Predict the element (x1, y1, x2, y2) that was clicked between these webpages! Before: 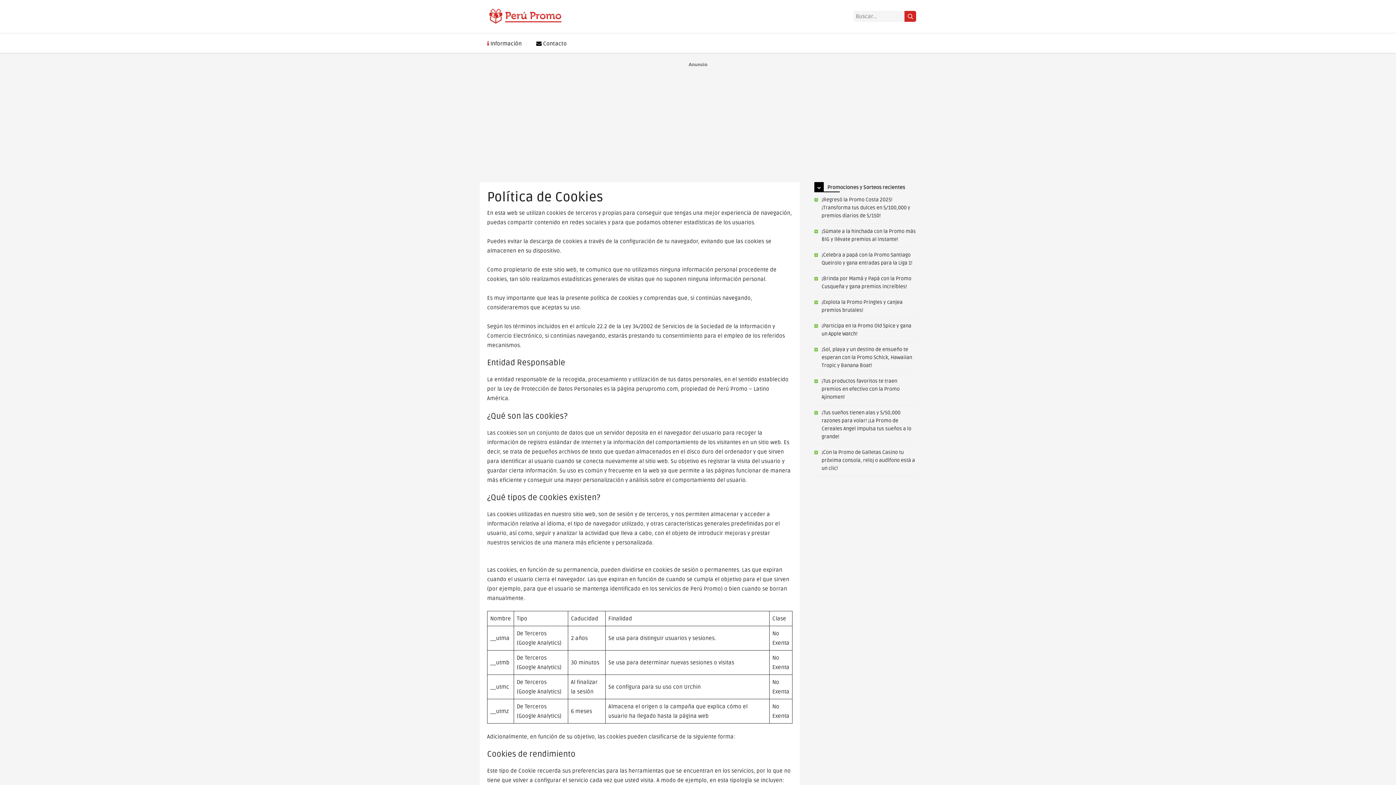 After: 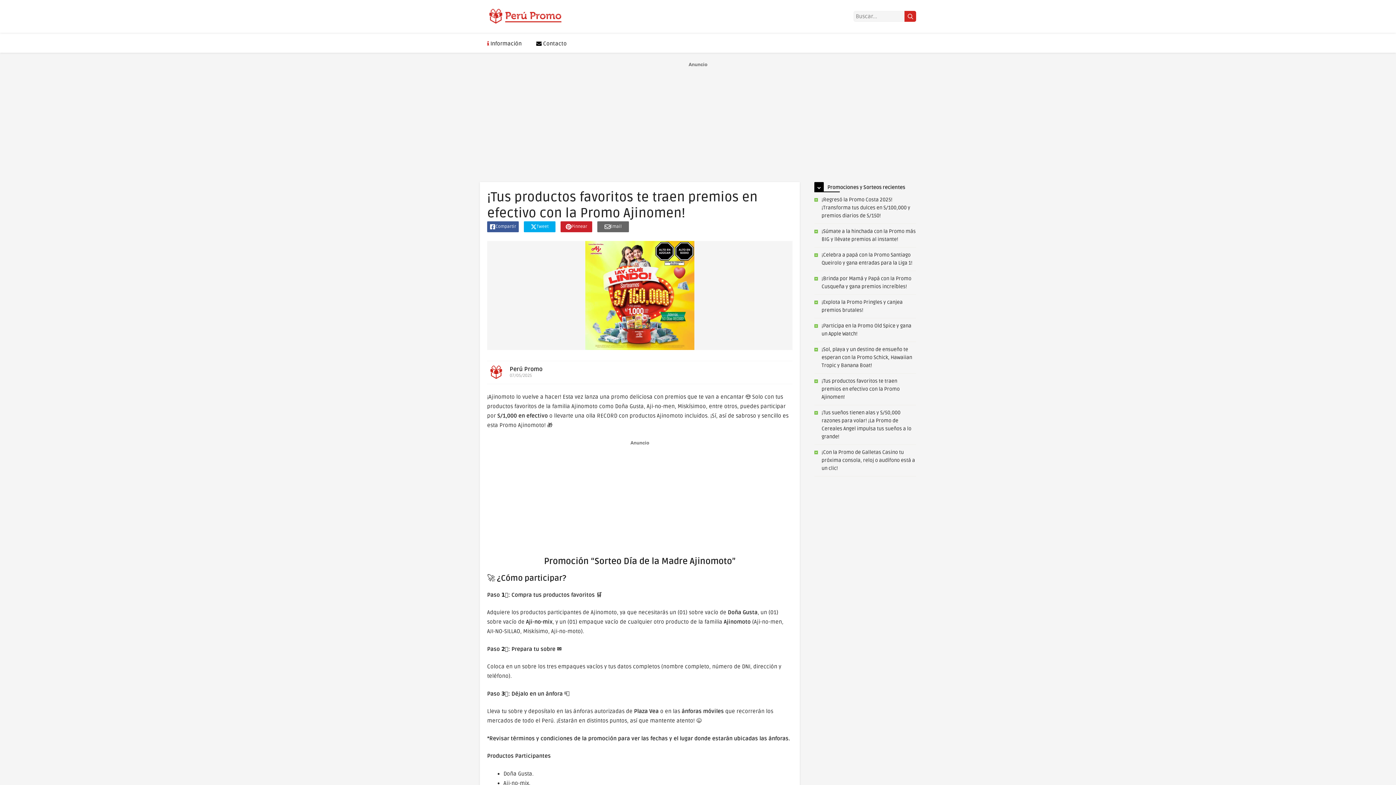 Action: label: ¡Tus productos favoritos te traen premios en efectivo con la Promo Ajinomen! bbox: (821, 378, 900, 400)